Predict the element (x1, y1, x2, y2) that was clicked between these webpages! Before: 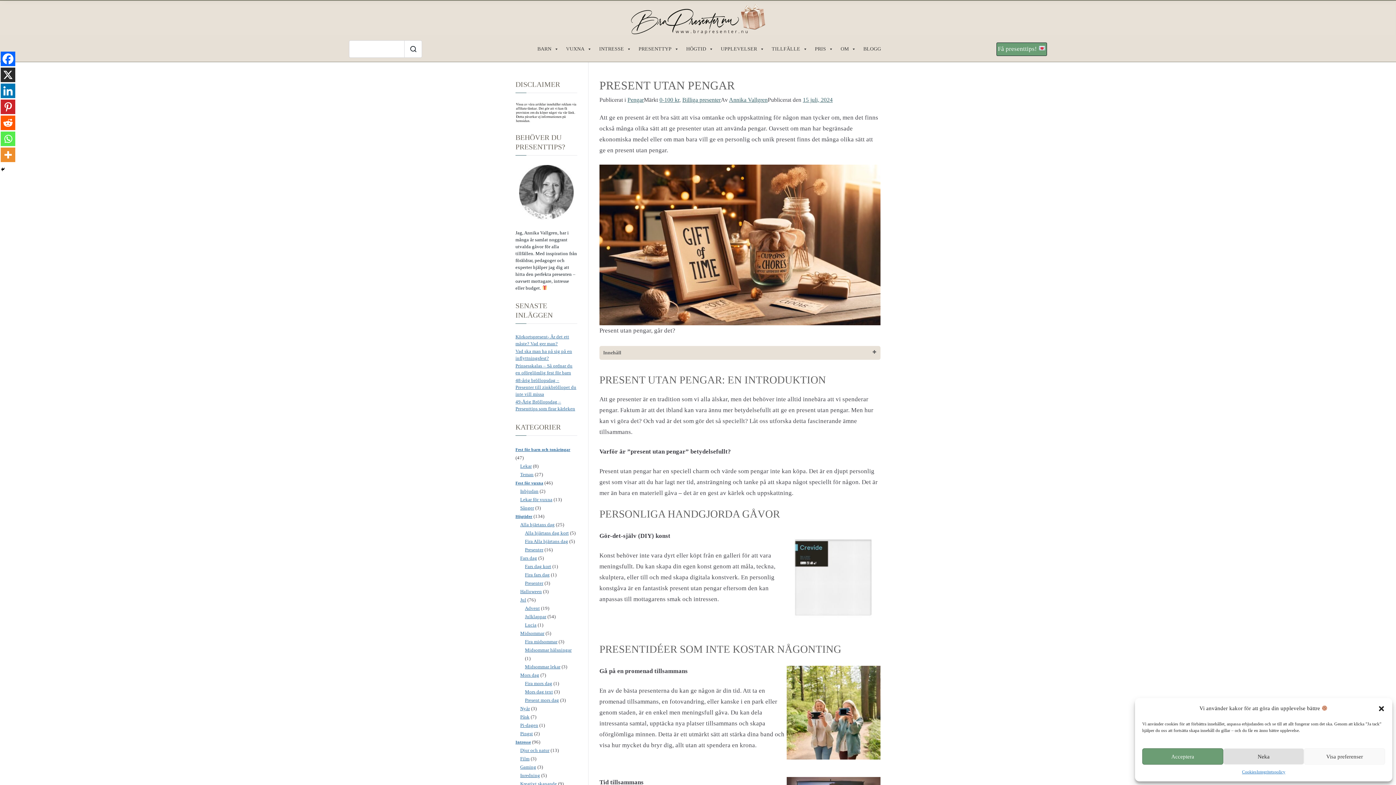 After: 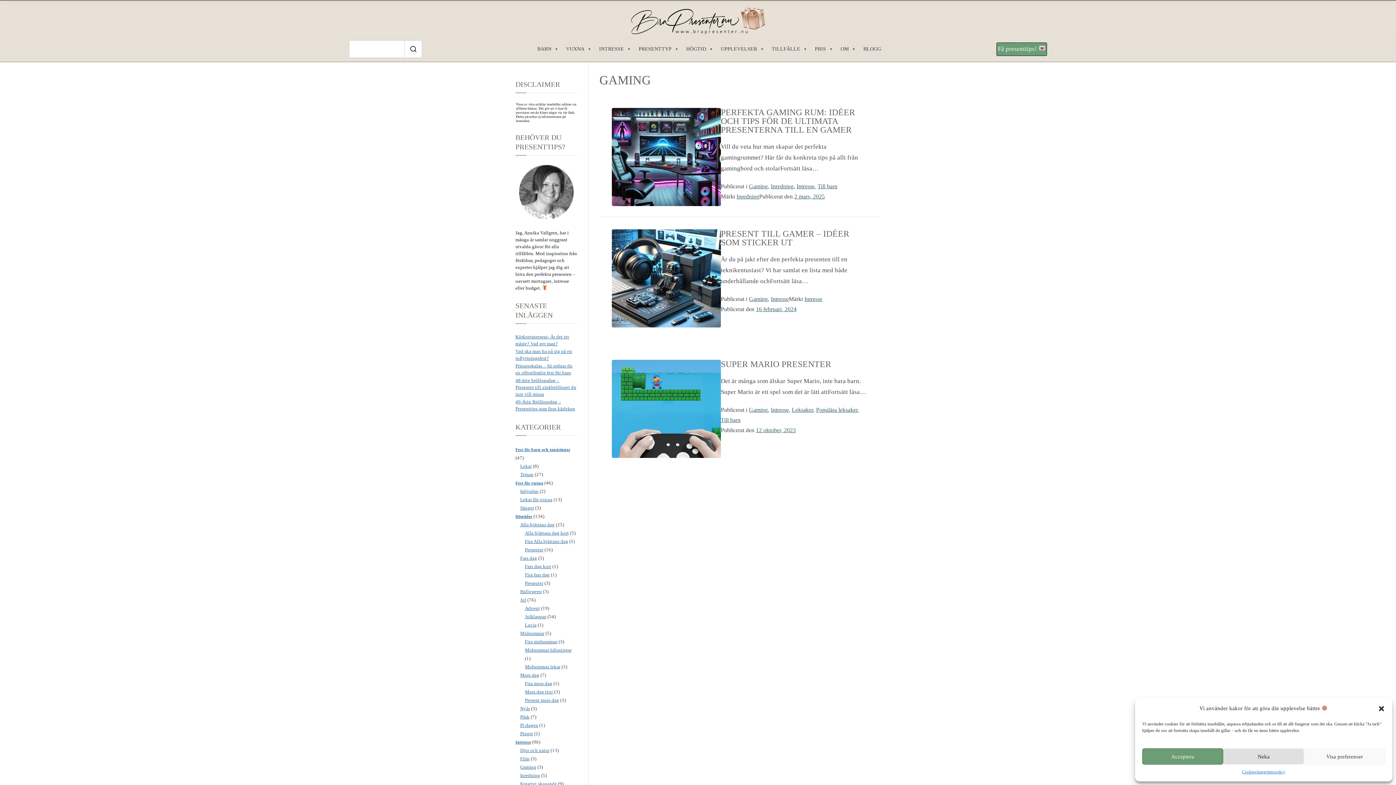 Action: bbox: (520, 764, 536, 771) label: Gaming